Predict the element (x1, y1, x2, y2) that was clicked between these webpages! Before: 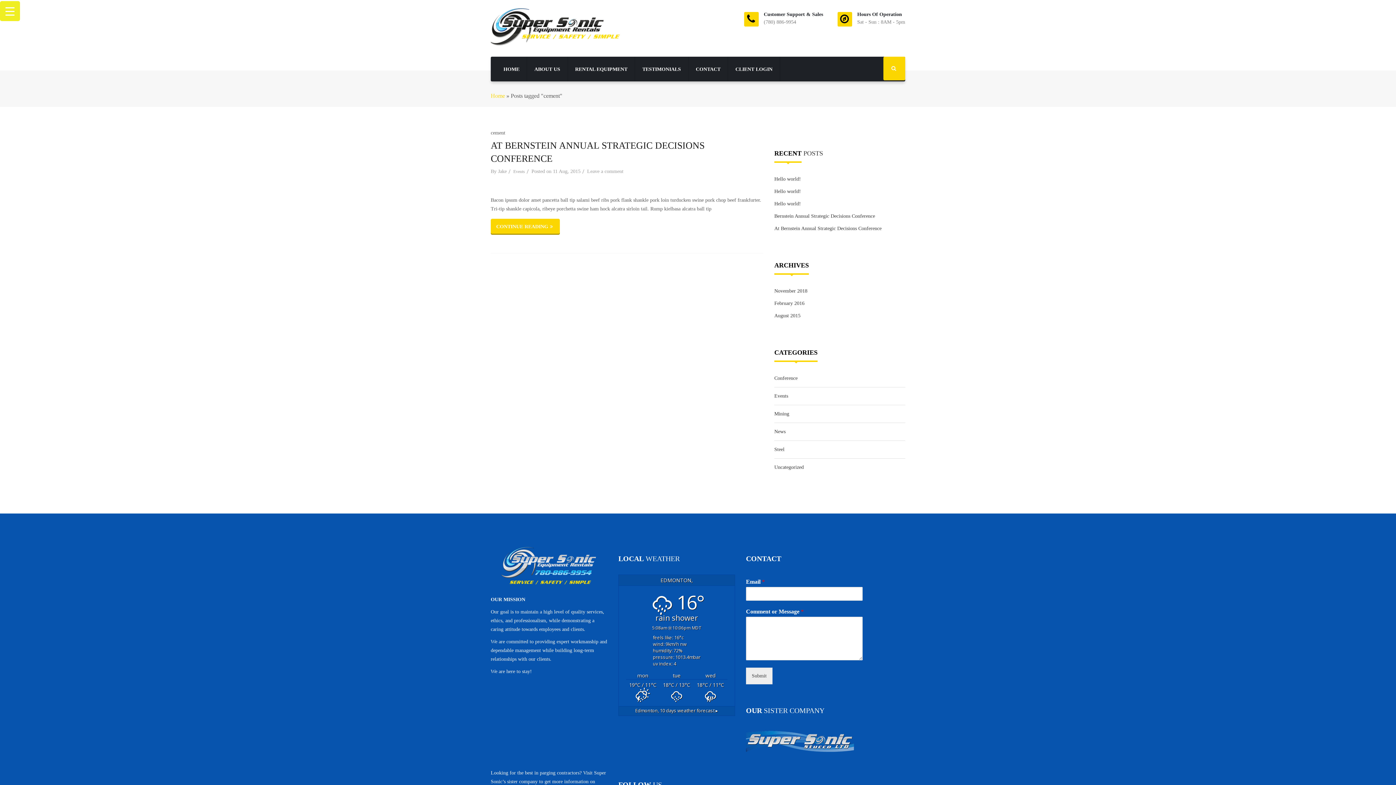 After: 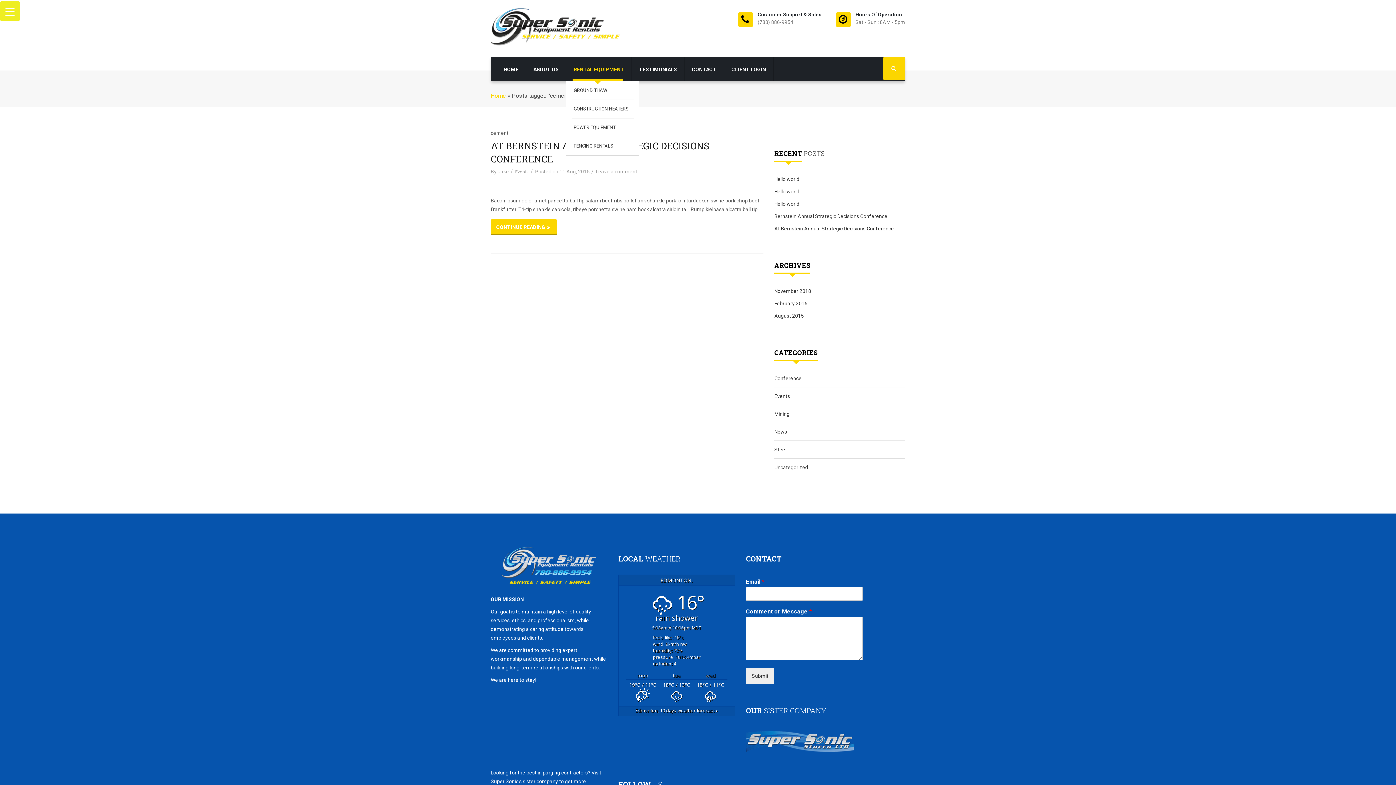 Action: label: RENTAL EQUIPMENT bbox: (575, 56, 627, 81)